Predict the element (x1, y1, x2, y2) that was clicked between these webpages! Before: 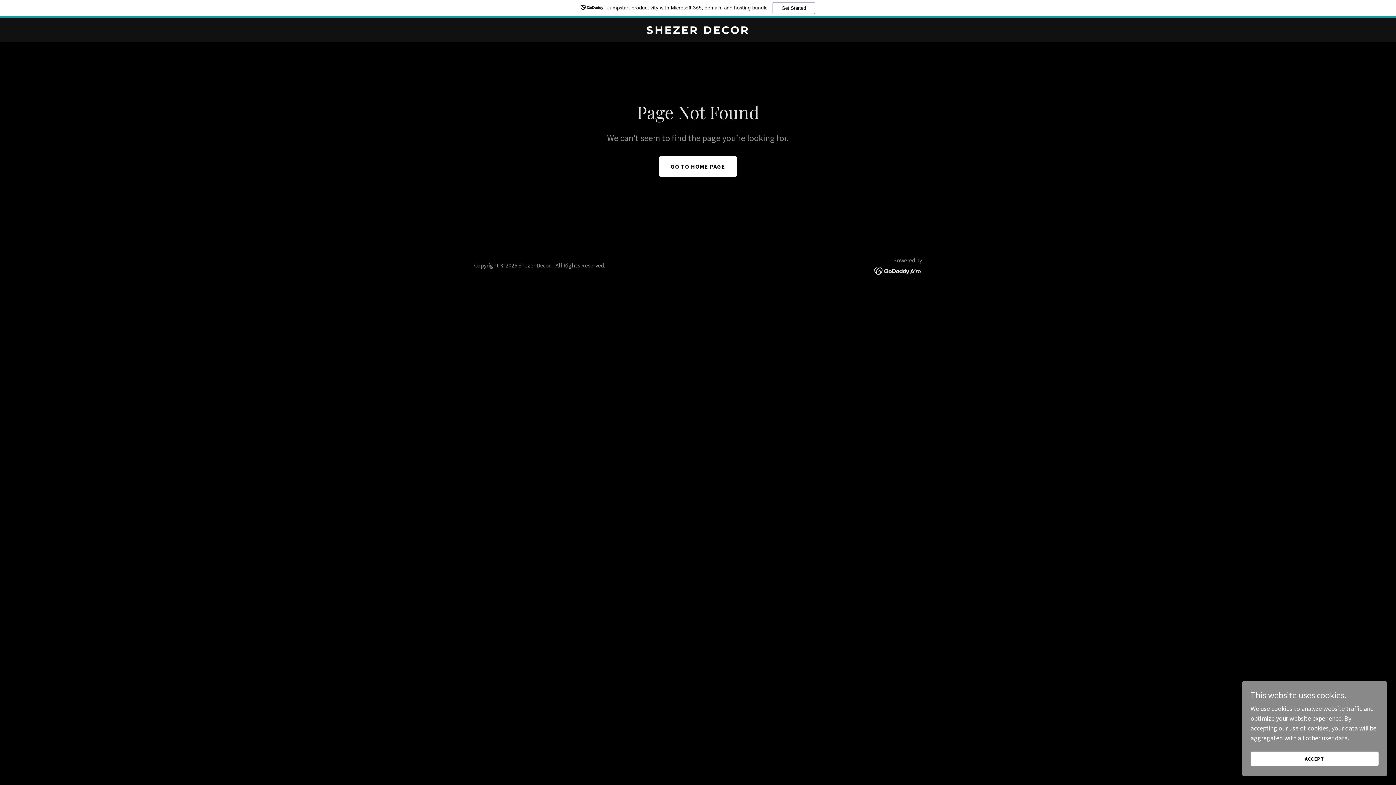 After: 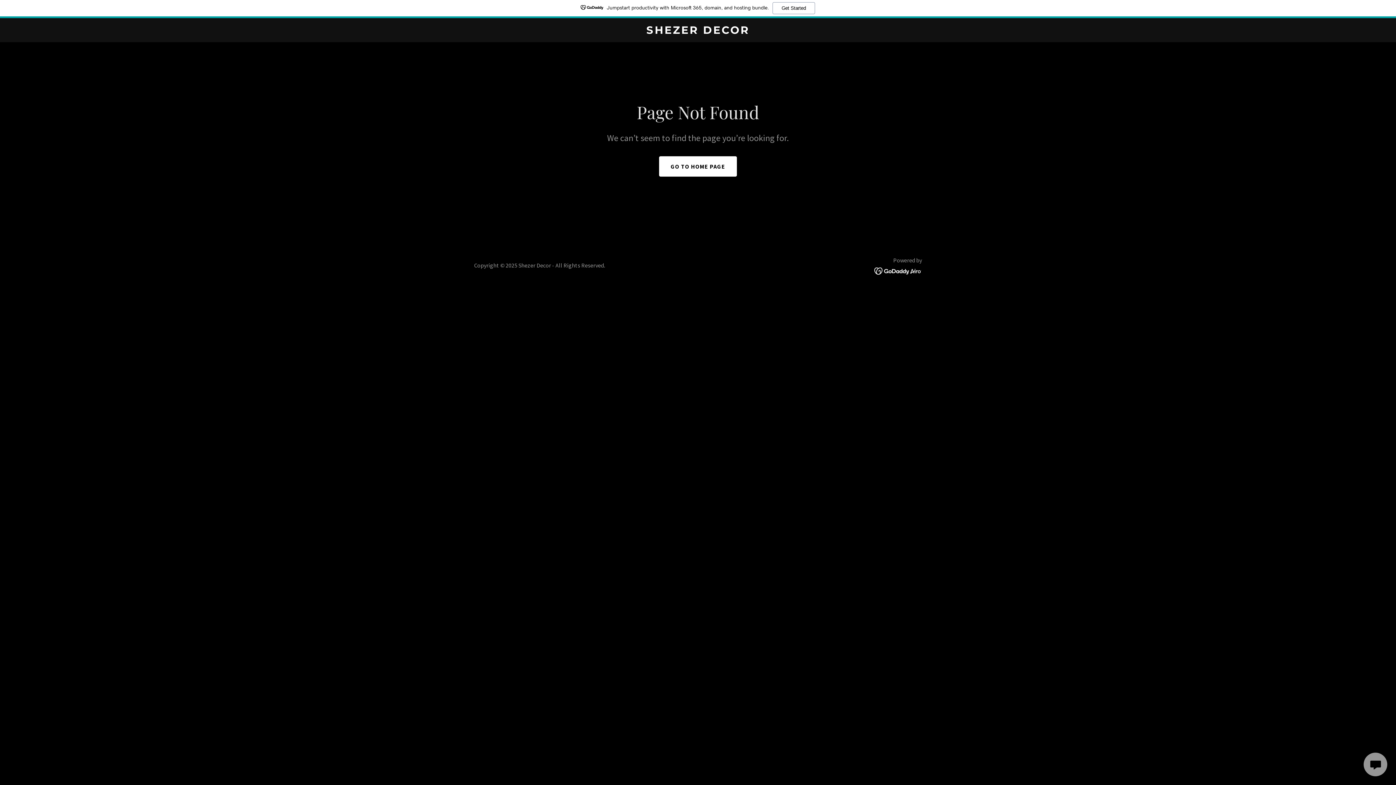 Action: bbox: (1250, 752, 1378, 766) label: ACCEPT